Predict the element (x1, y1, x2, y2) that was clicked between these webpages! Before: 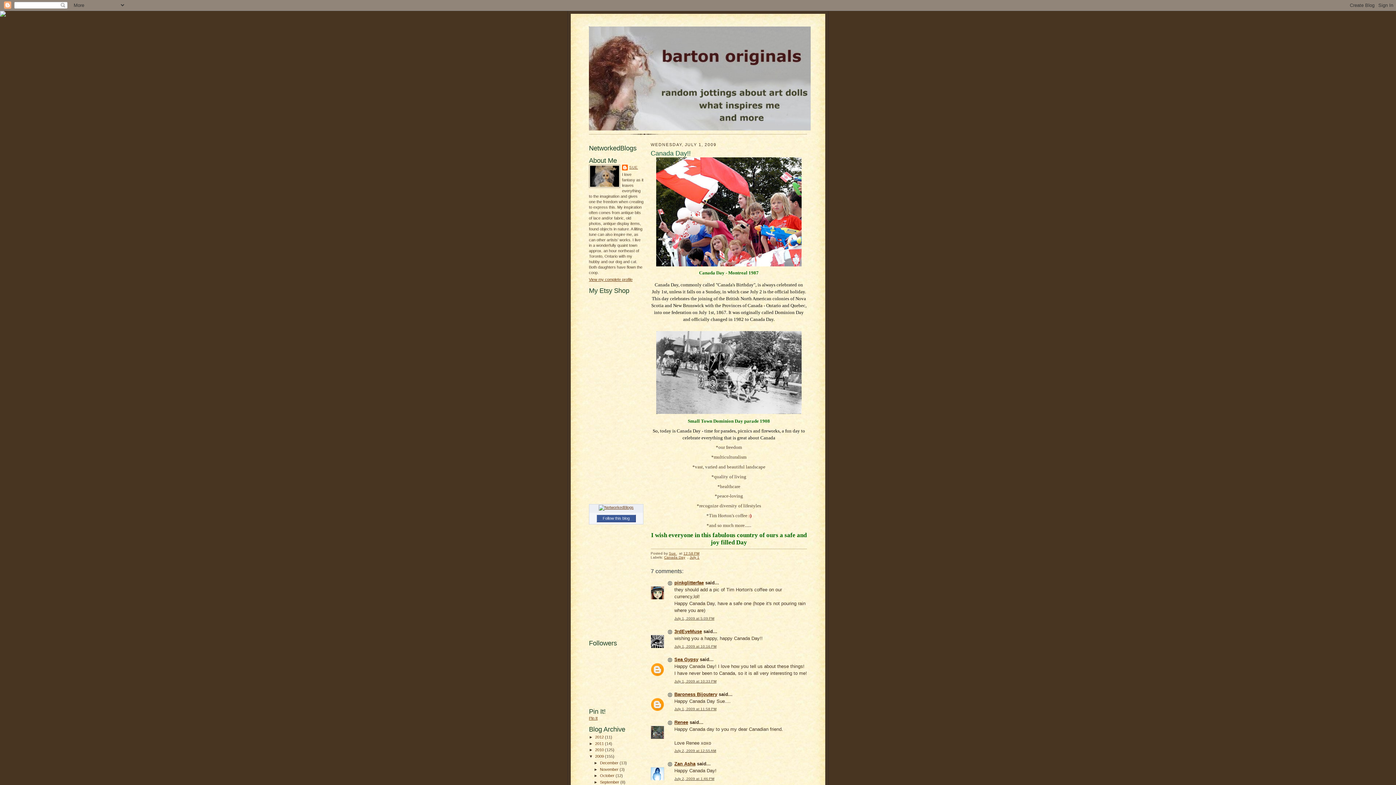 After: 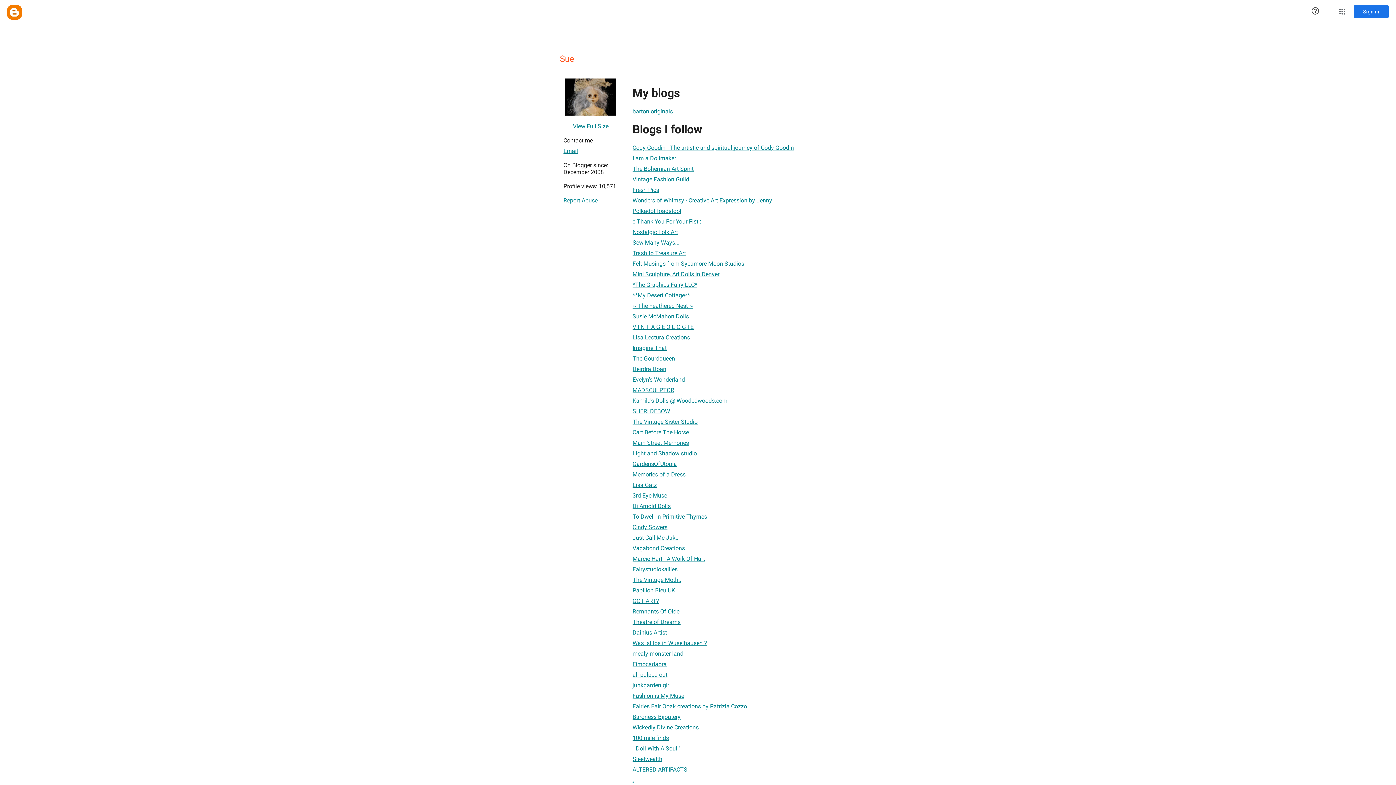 Action: label: Sue  bbox: (669, 551, 677, 555)